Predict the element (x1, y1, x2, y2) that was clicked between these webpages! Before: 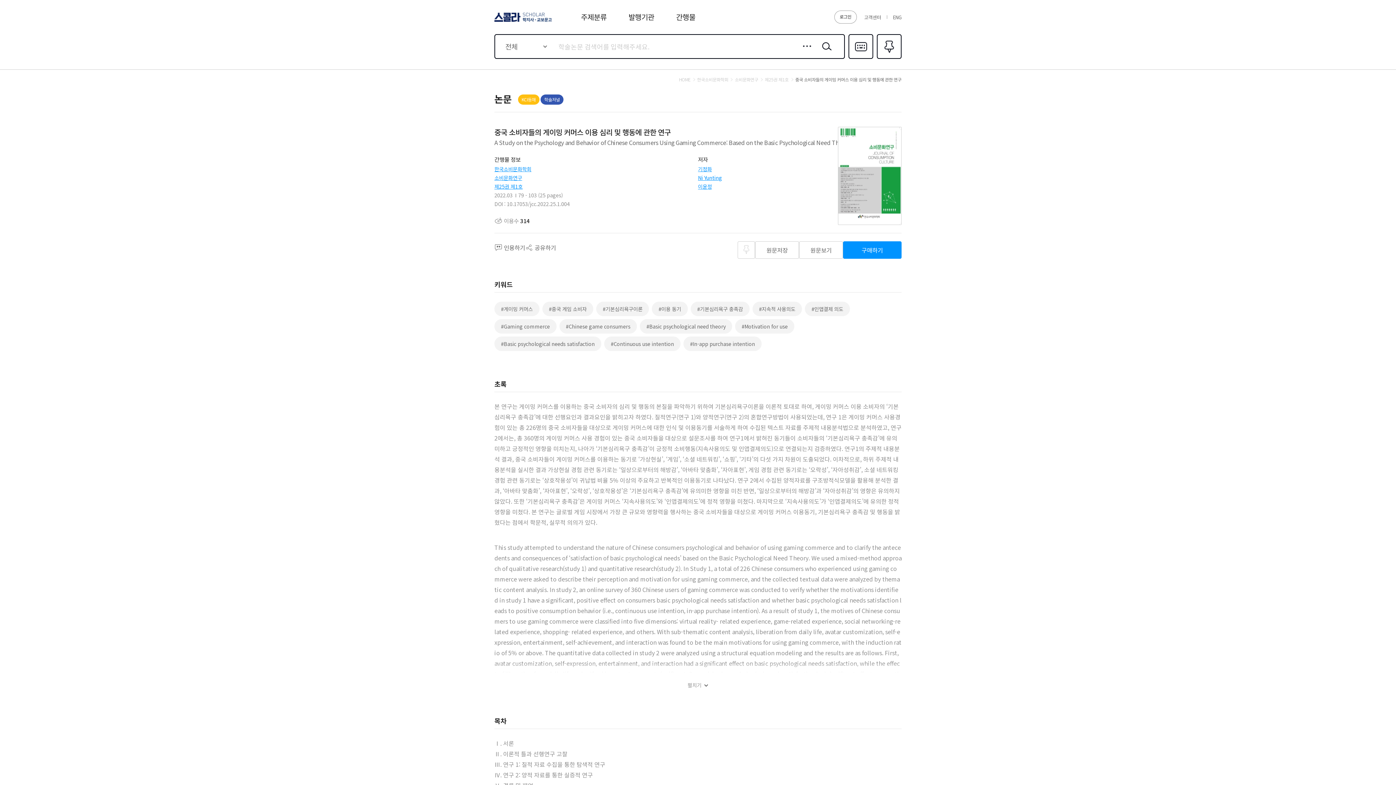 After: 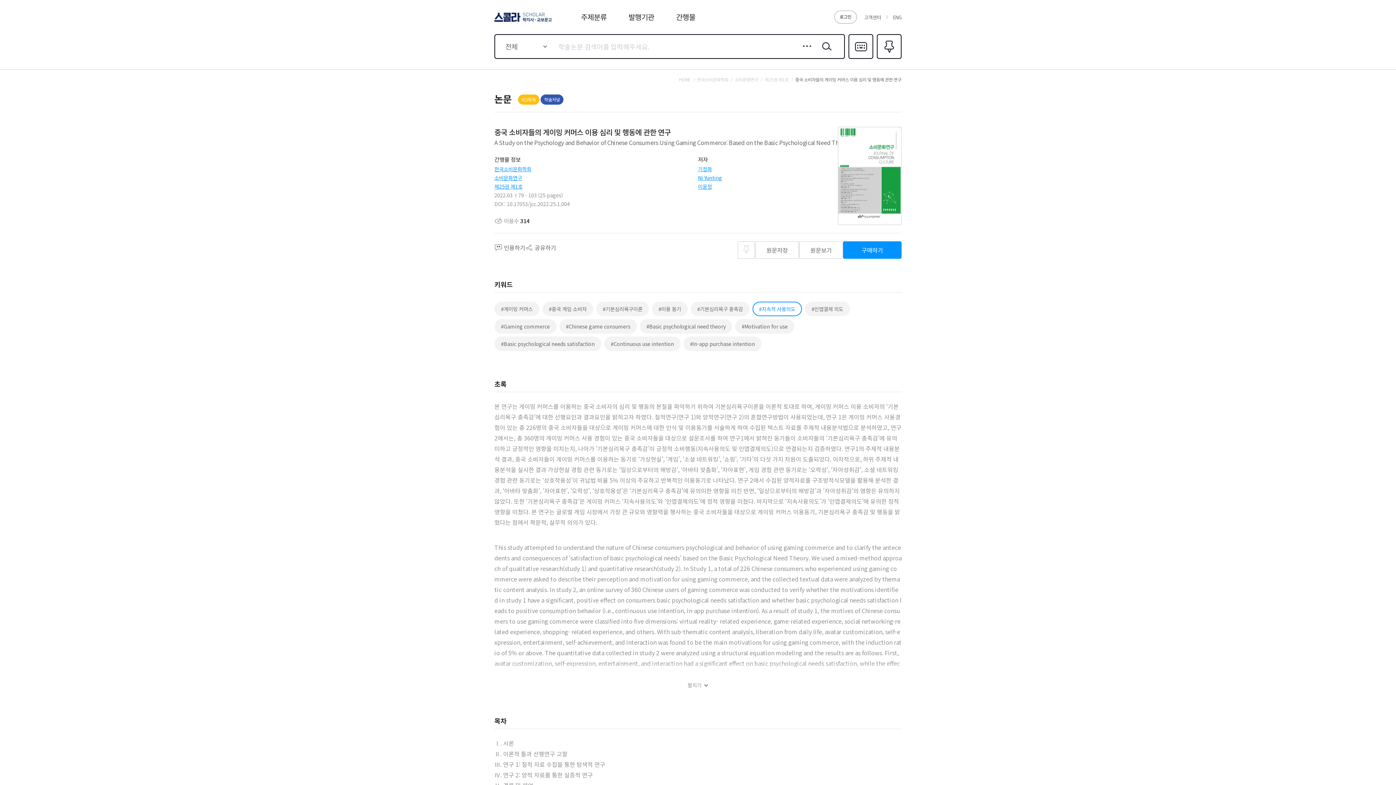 Action: label: #지속적 사용의도 bbox: (752, 301, 802, 316)